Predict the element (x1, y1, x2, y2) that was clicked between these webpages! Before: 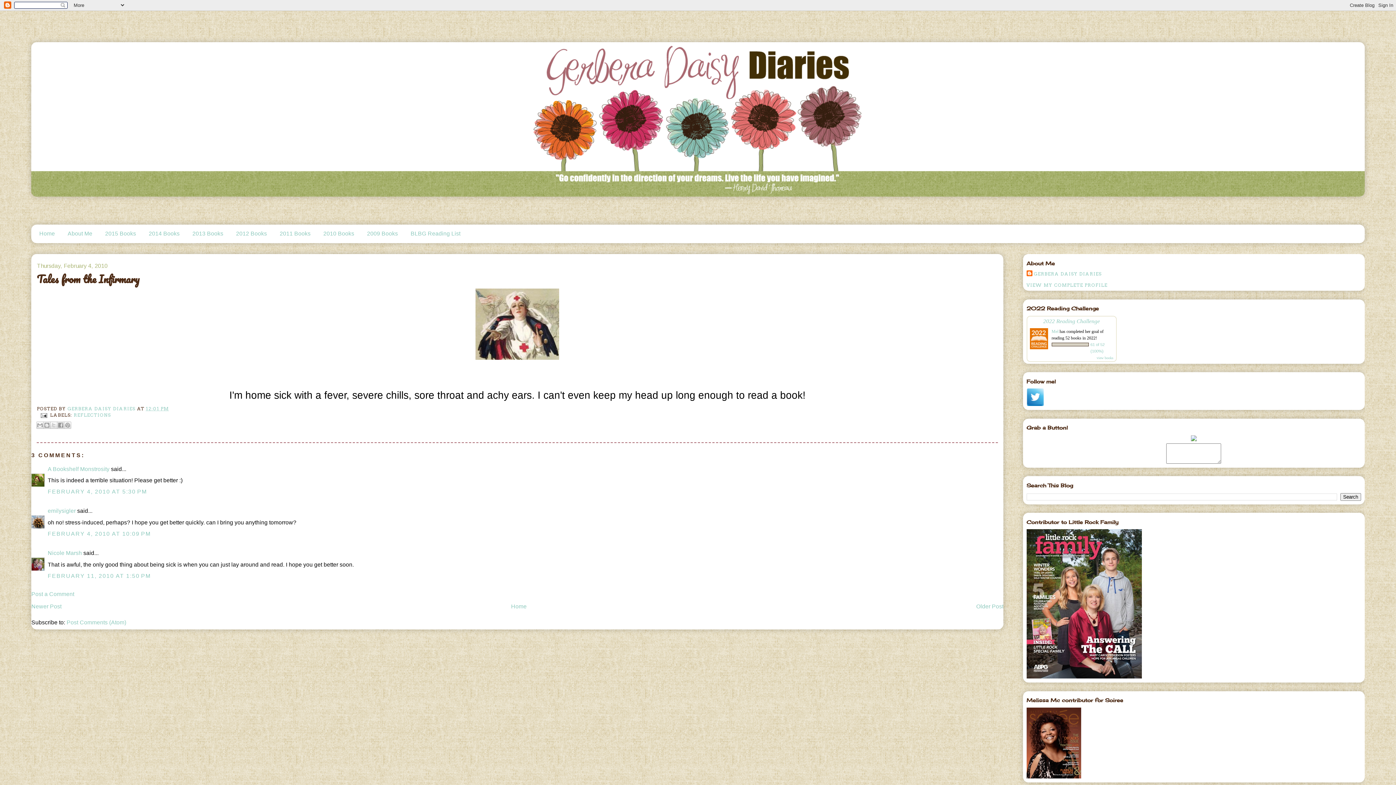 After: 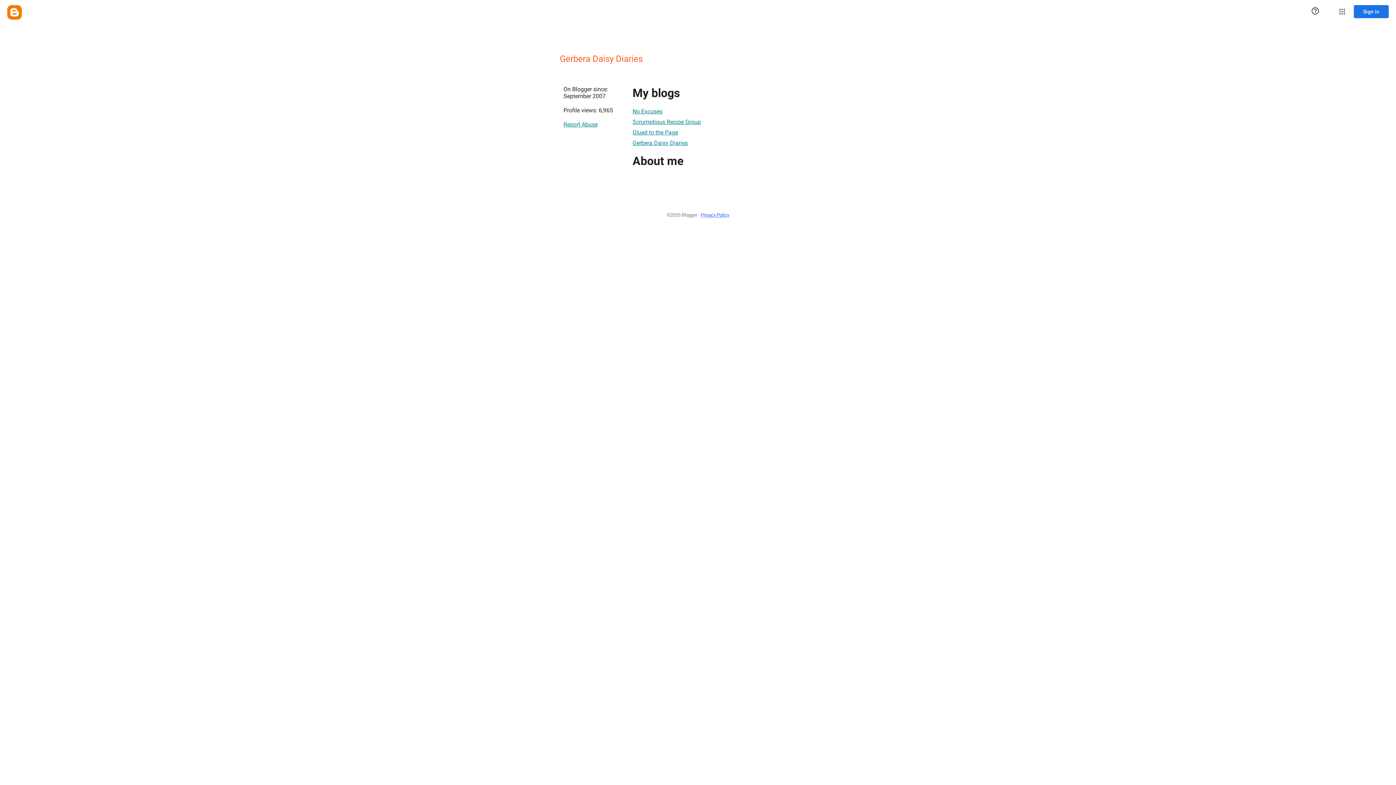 Action: bbox: (1026, 282, 1107, 288) label: VIEW MY COMPLETE PROFILE